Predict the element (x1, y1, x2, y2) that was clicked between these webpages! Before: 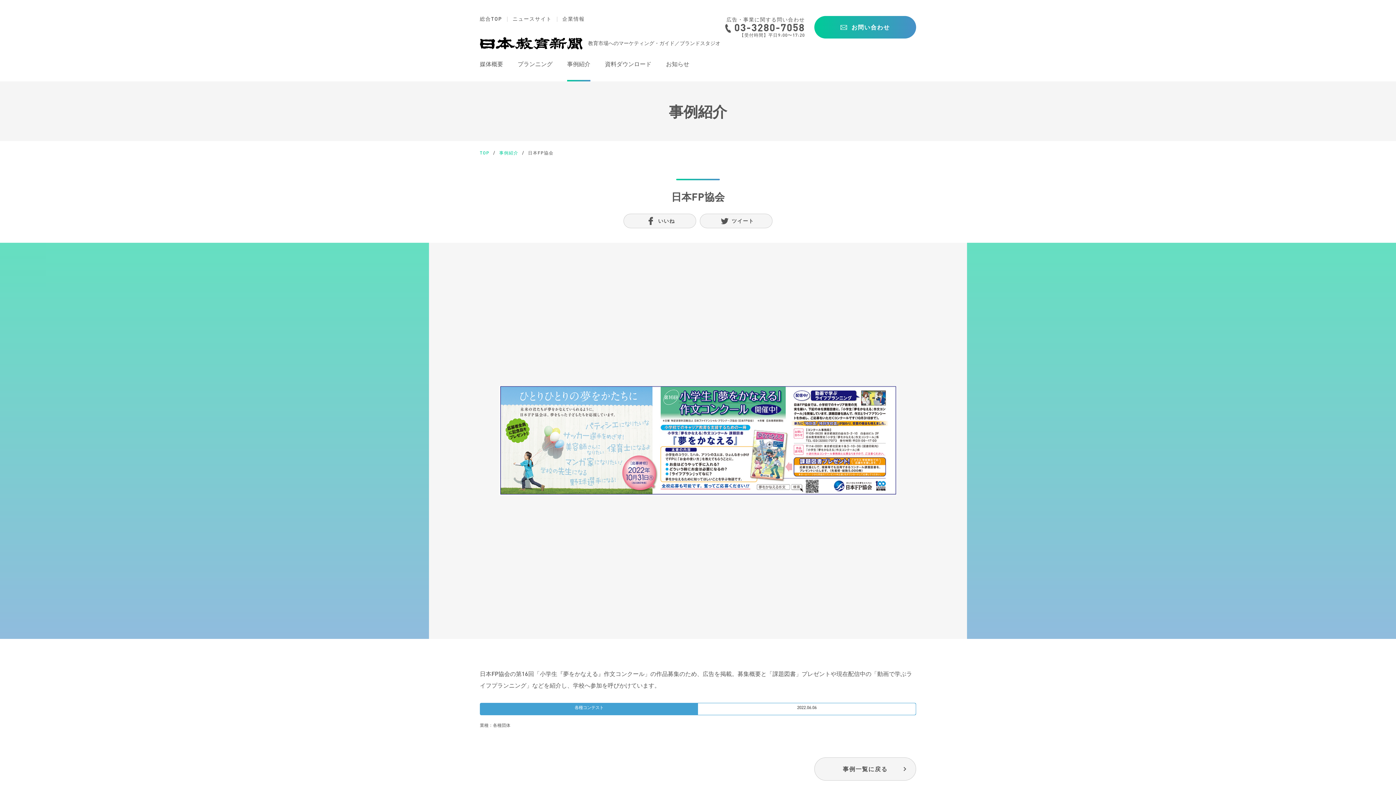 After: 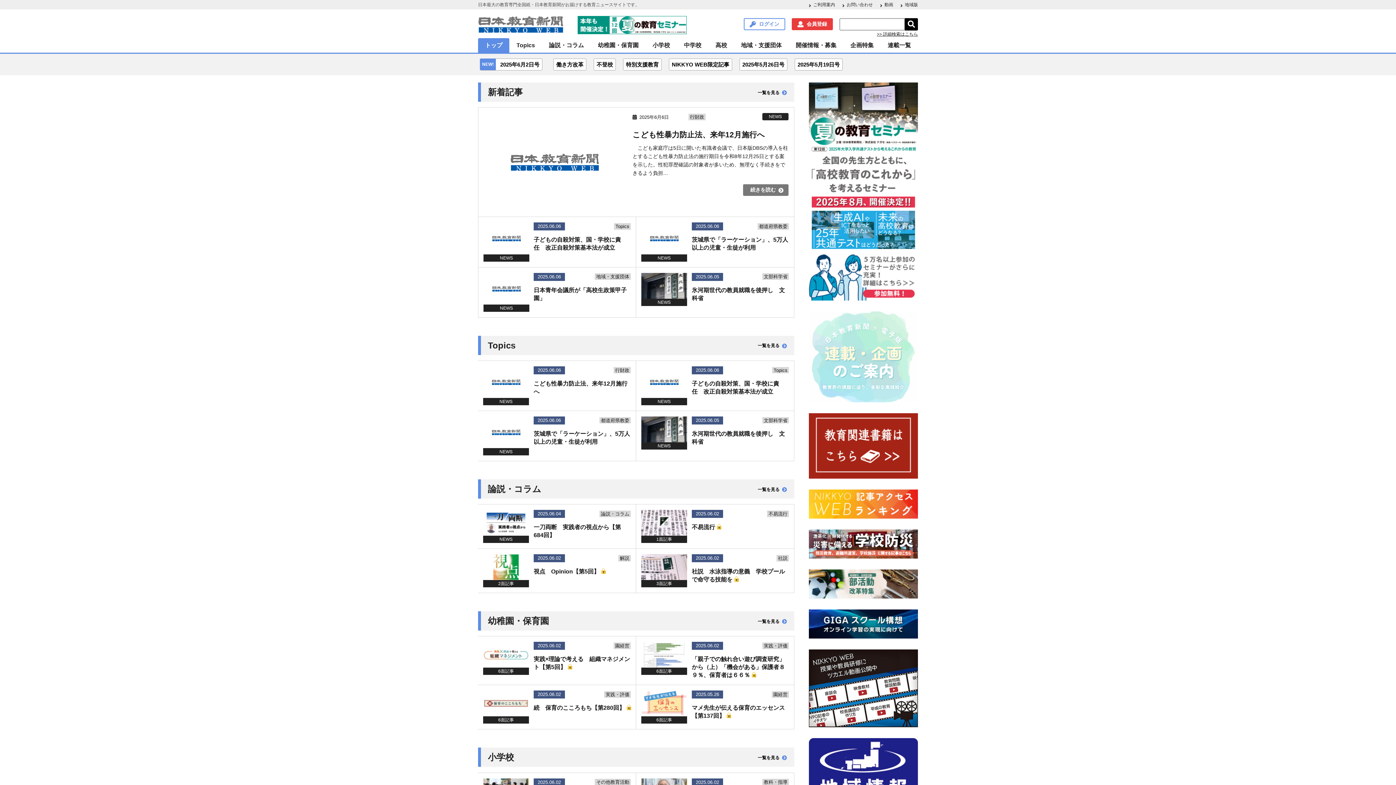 Action: bbox: (512, 16, 551, 21) label: ニュースサイト